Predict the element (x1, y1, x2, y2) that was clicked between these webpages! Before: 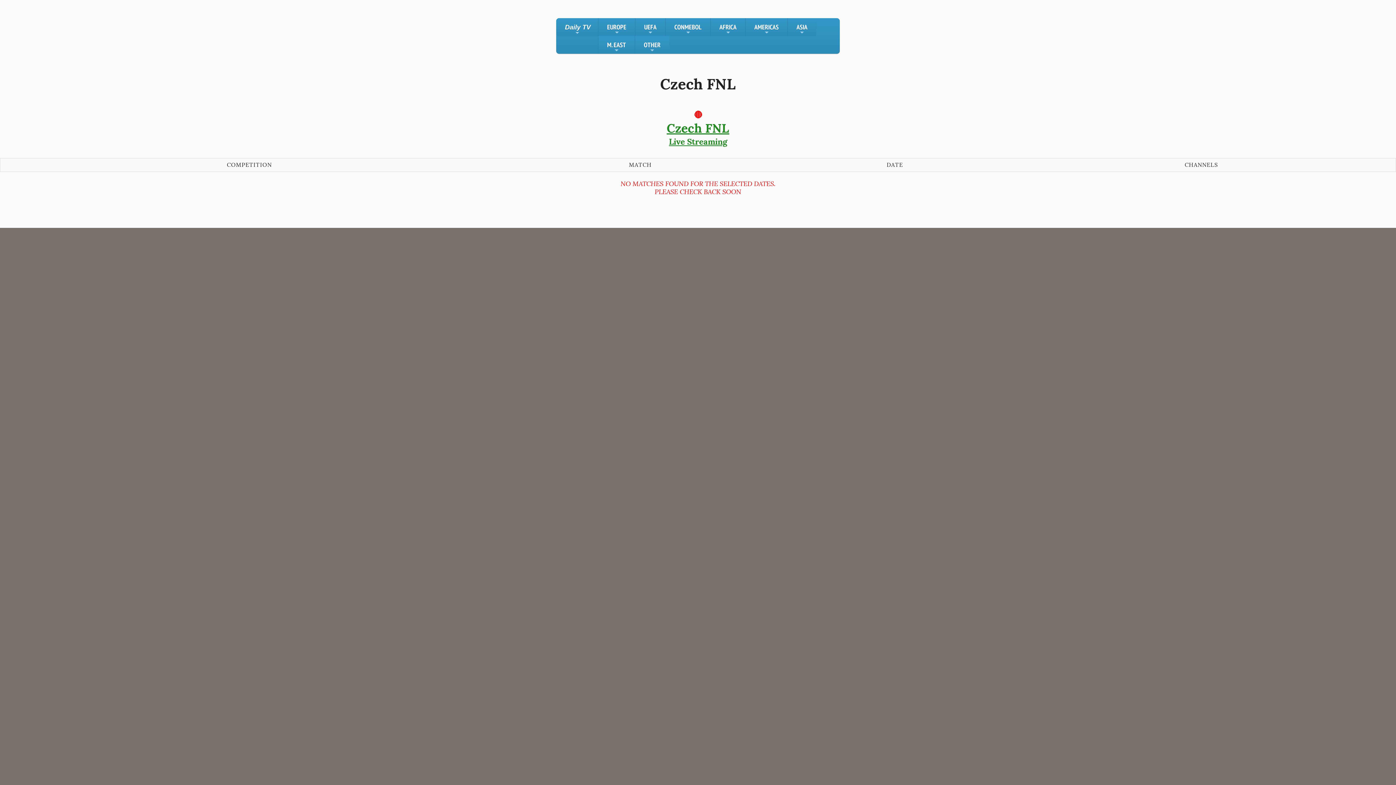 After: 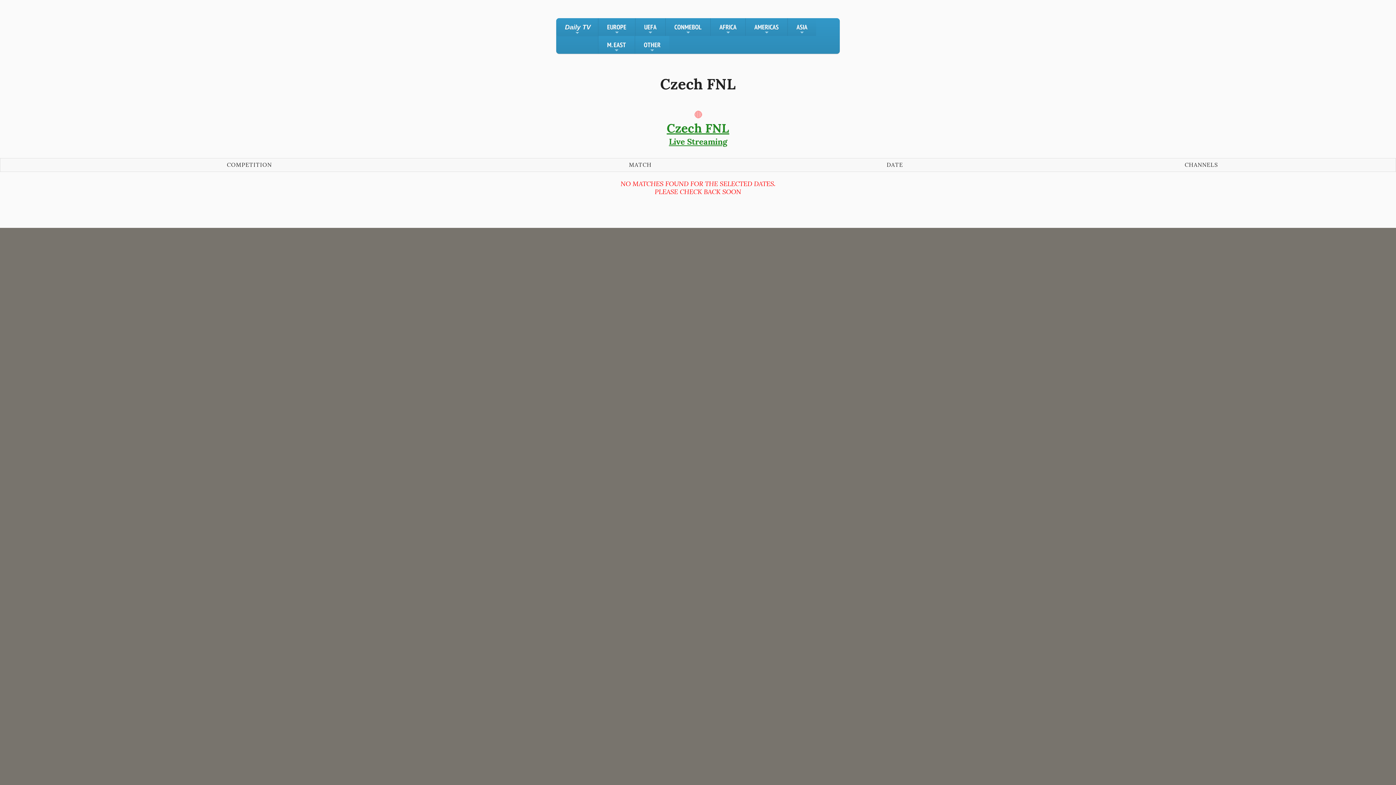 Action: bbox: (3, 120, 1392, 147) label: Czech FNL
Live Streaming